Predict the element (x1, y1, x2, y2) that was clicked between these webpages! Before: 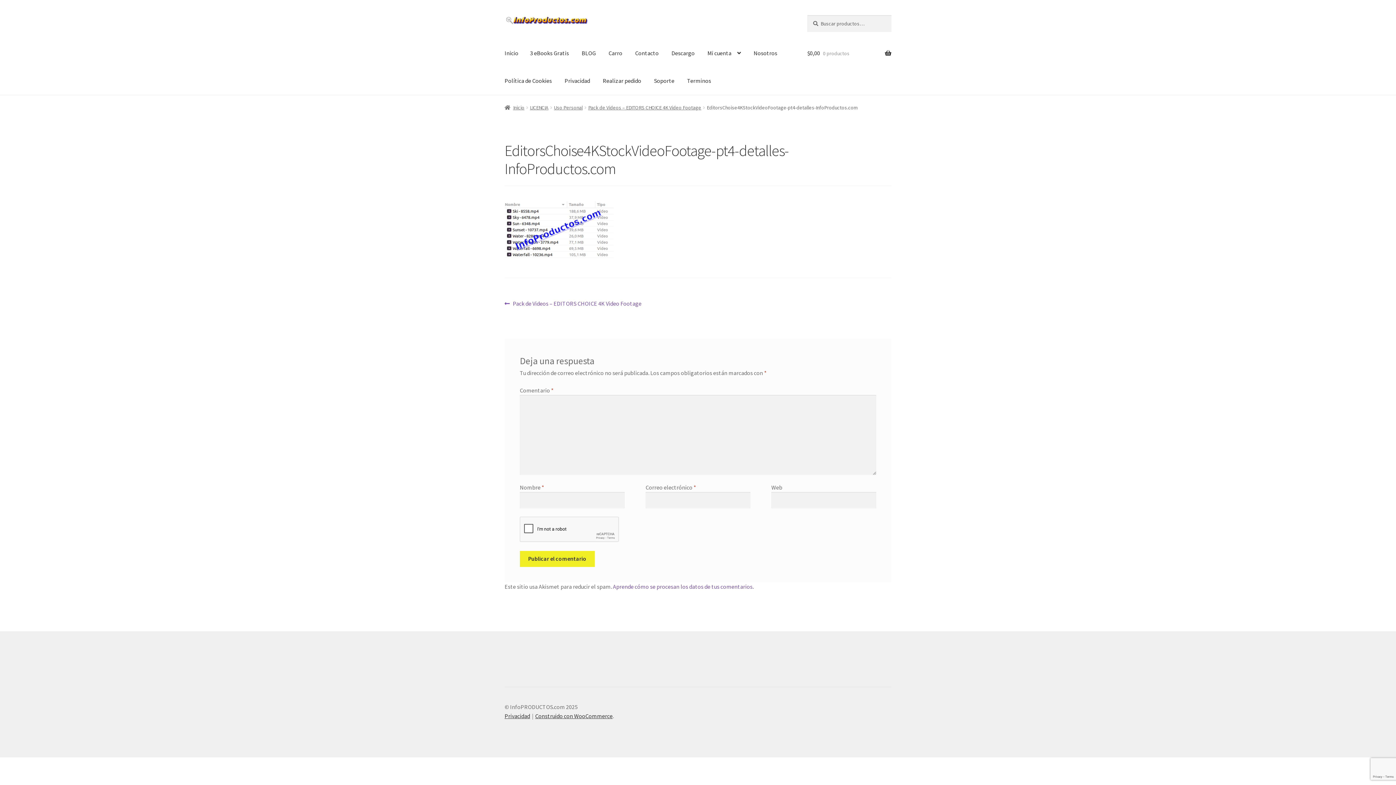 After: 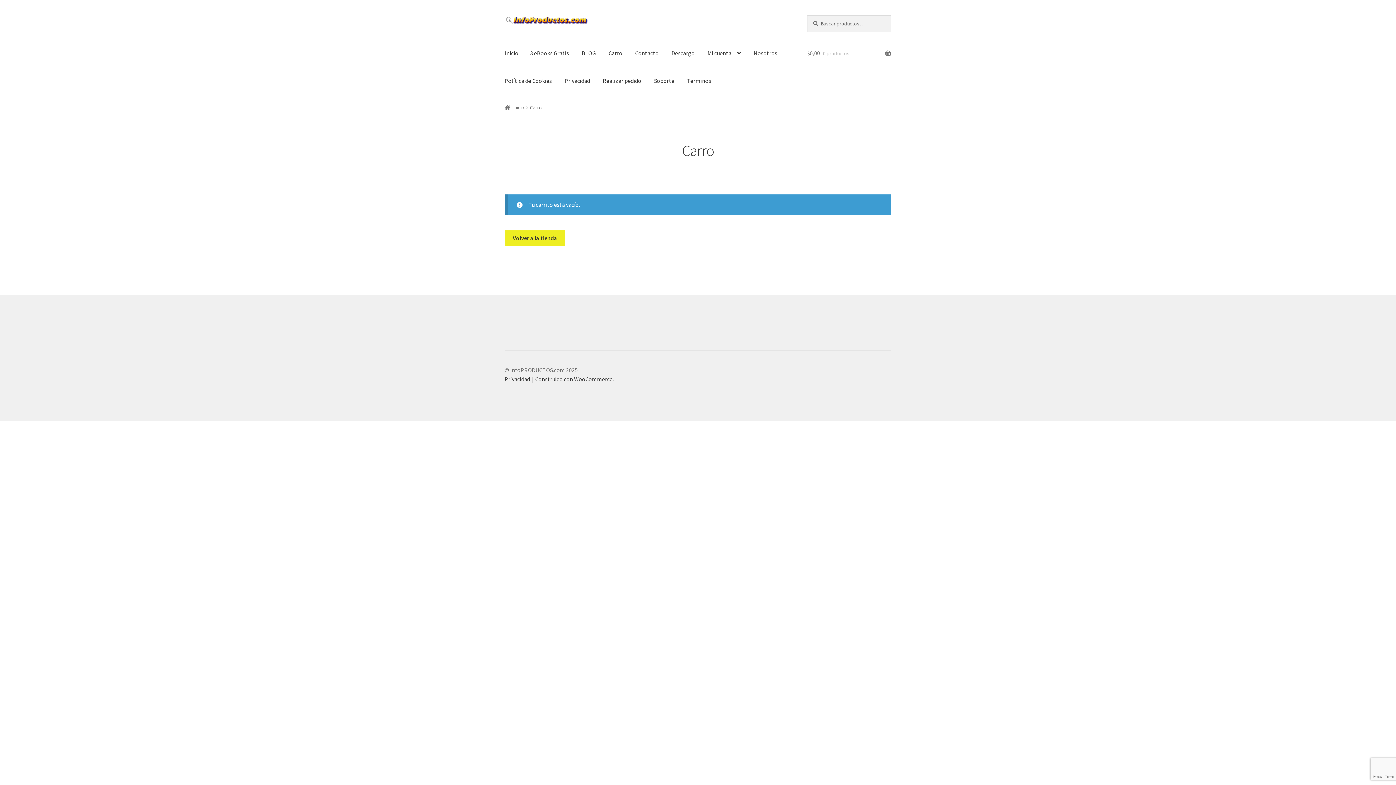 Action: bbox: (602, 39, 628, 67) label: Carro